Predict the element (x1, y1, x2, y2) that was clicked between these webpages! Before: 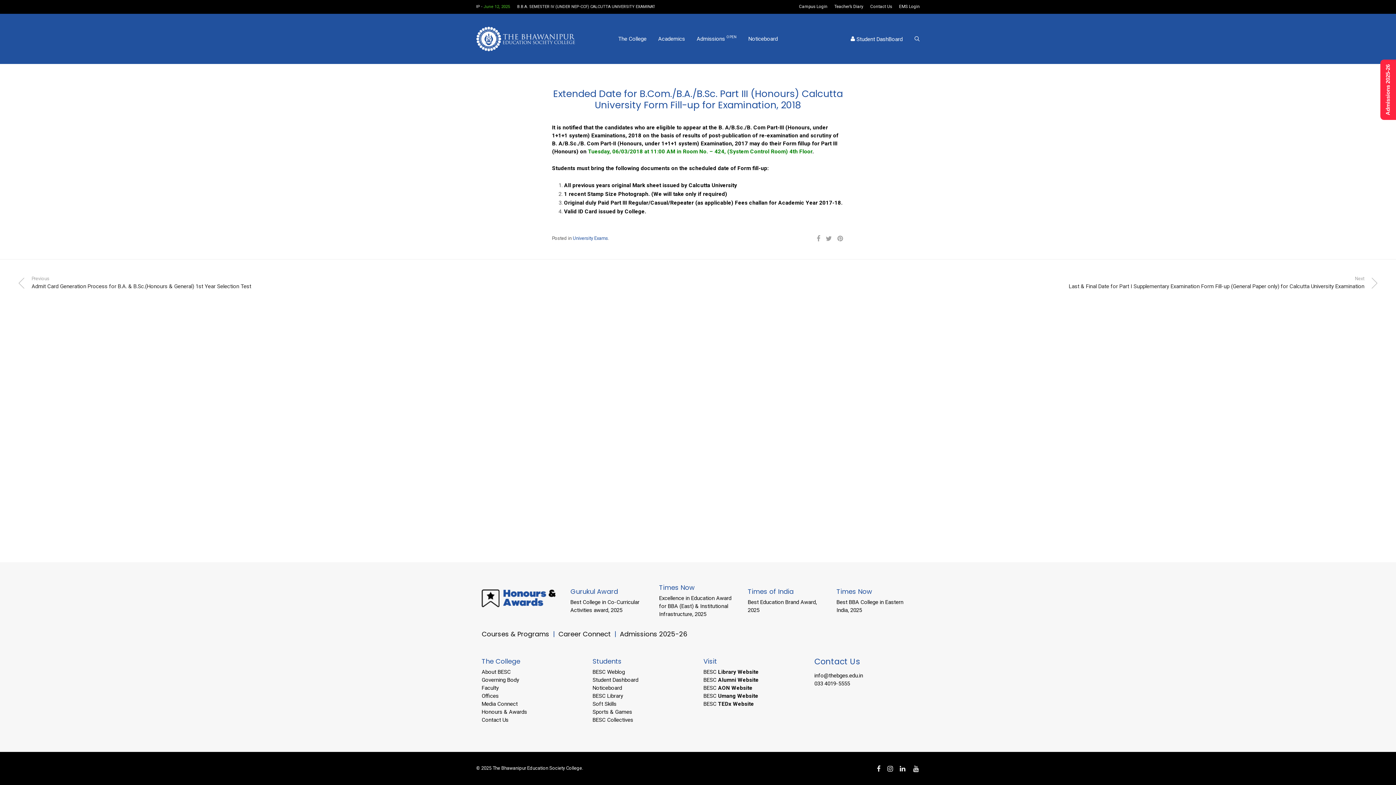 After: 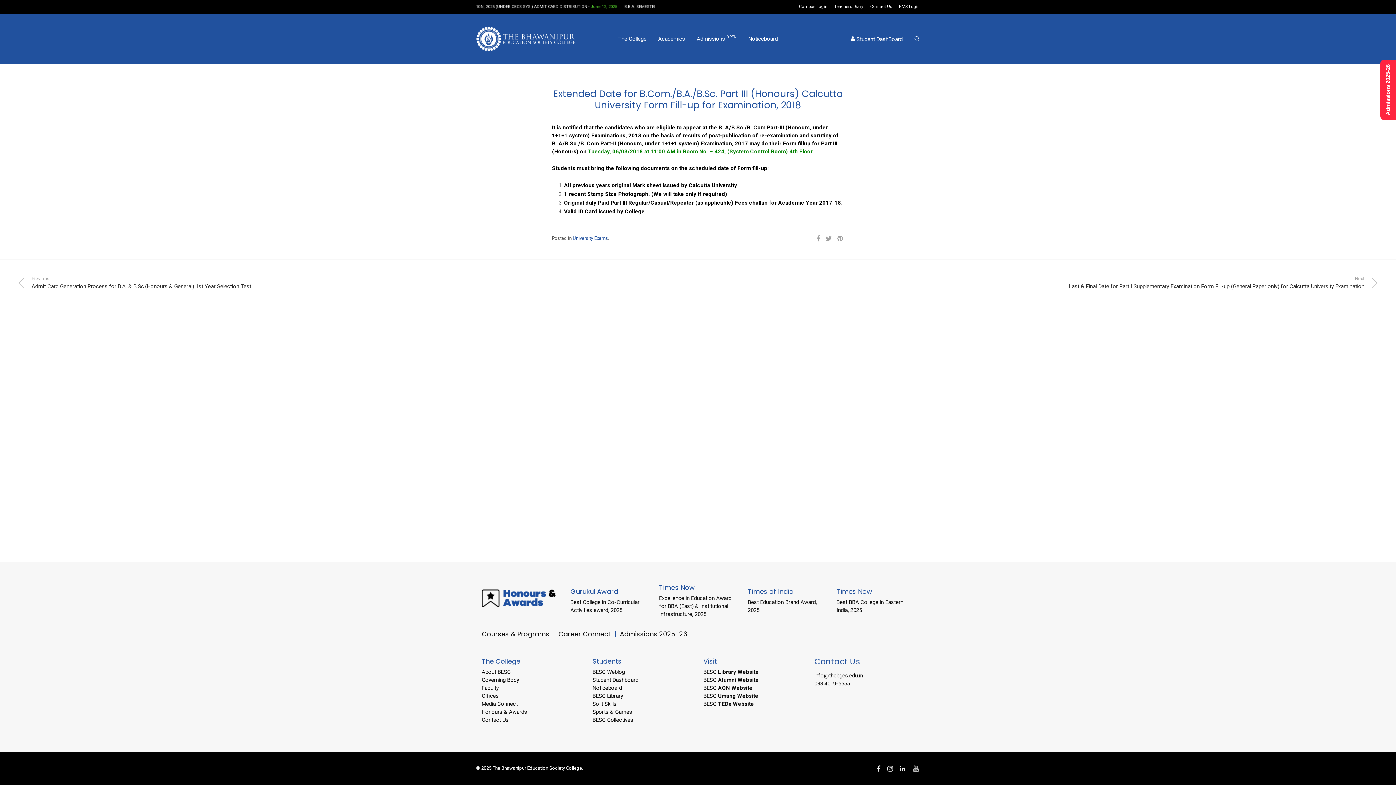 Action: bbox: (913, 765, 919, 771)